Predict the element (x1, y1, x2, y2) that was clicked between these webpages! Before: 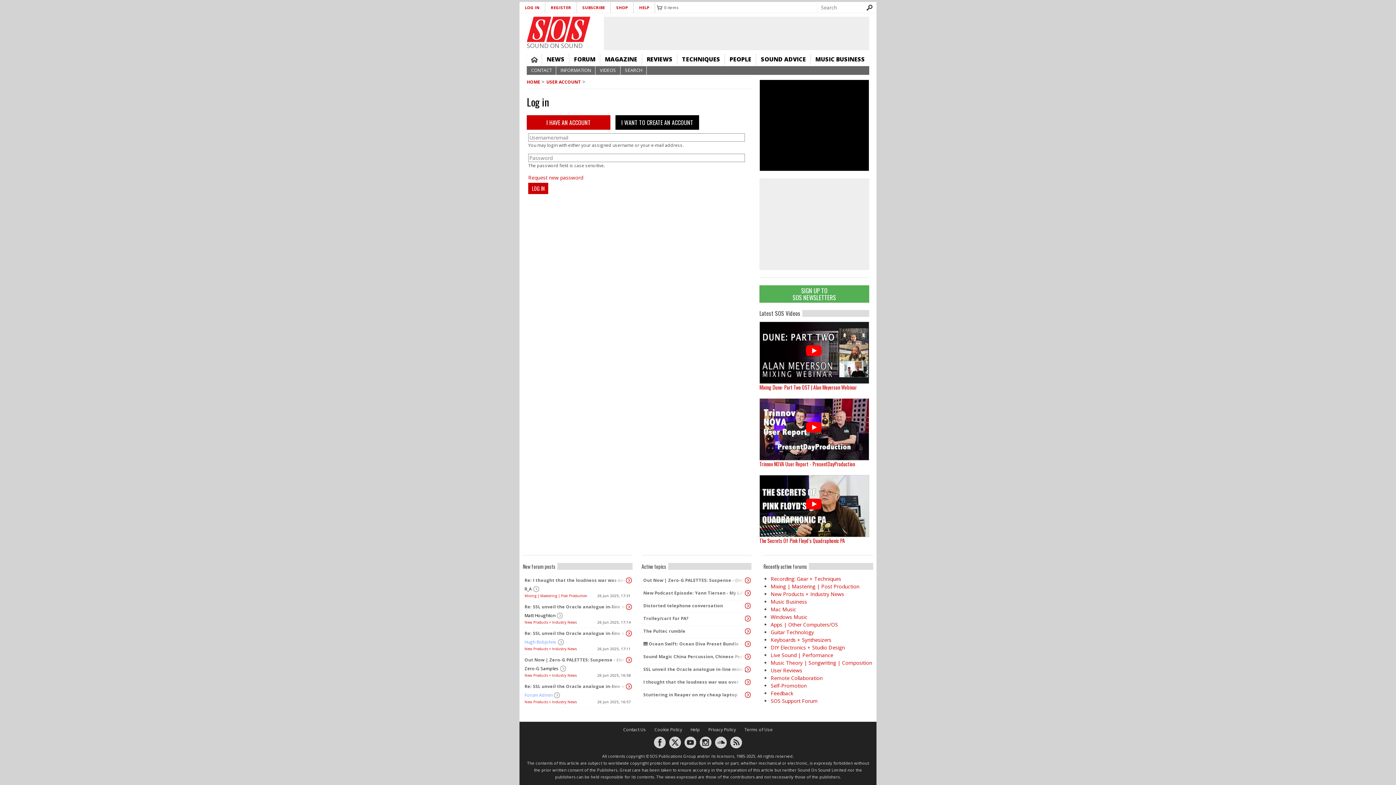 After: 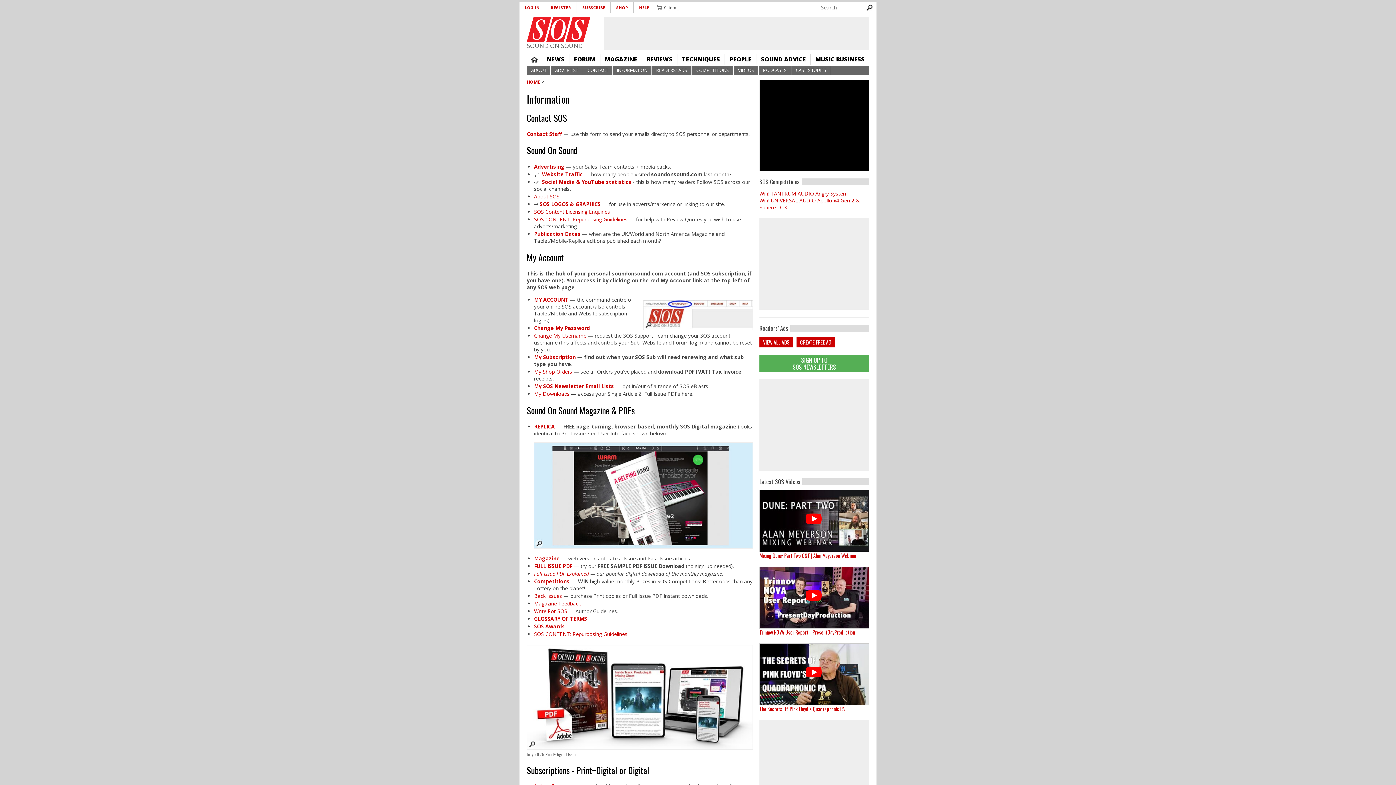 Action: label: INFORMATION bbox: (556, 66, 595, 74)